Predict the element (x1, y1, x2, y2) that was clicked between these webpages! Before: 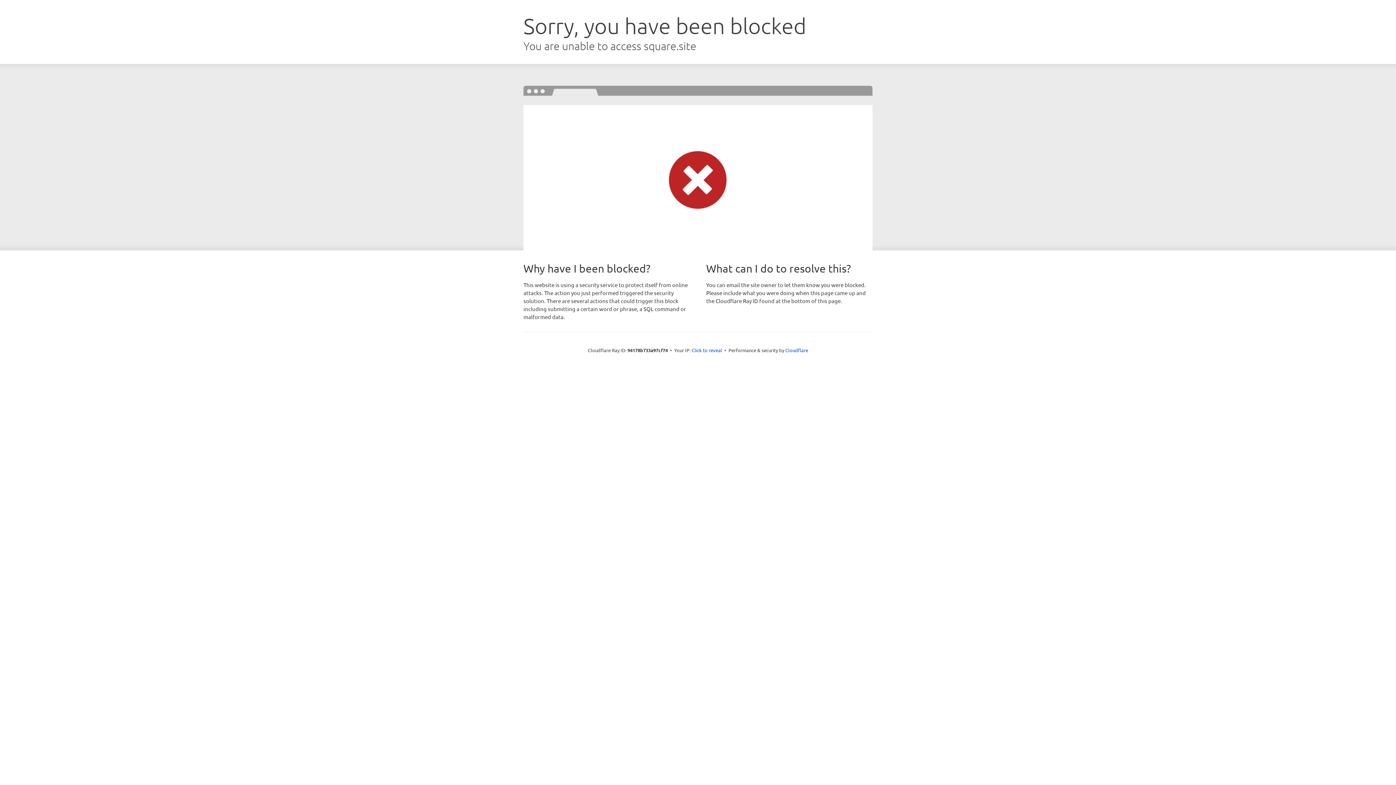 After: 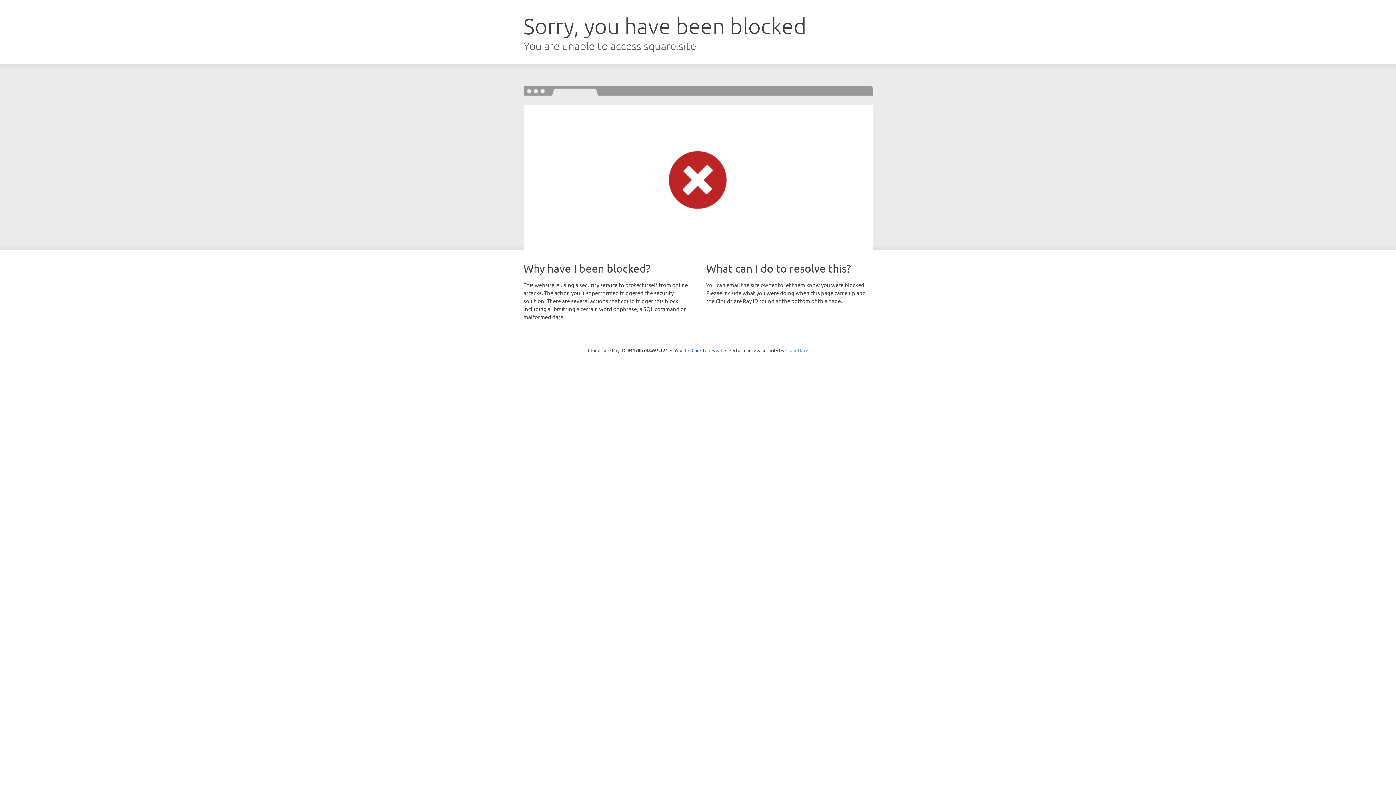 Action: bbox: (785, 347, 808, 353) label: Cloudflare